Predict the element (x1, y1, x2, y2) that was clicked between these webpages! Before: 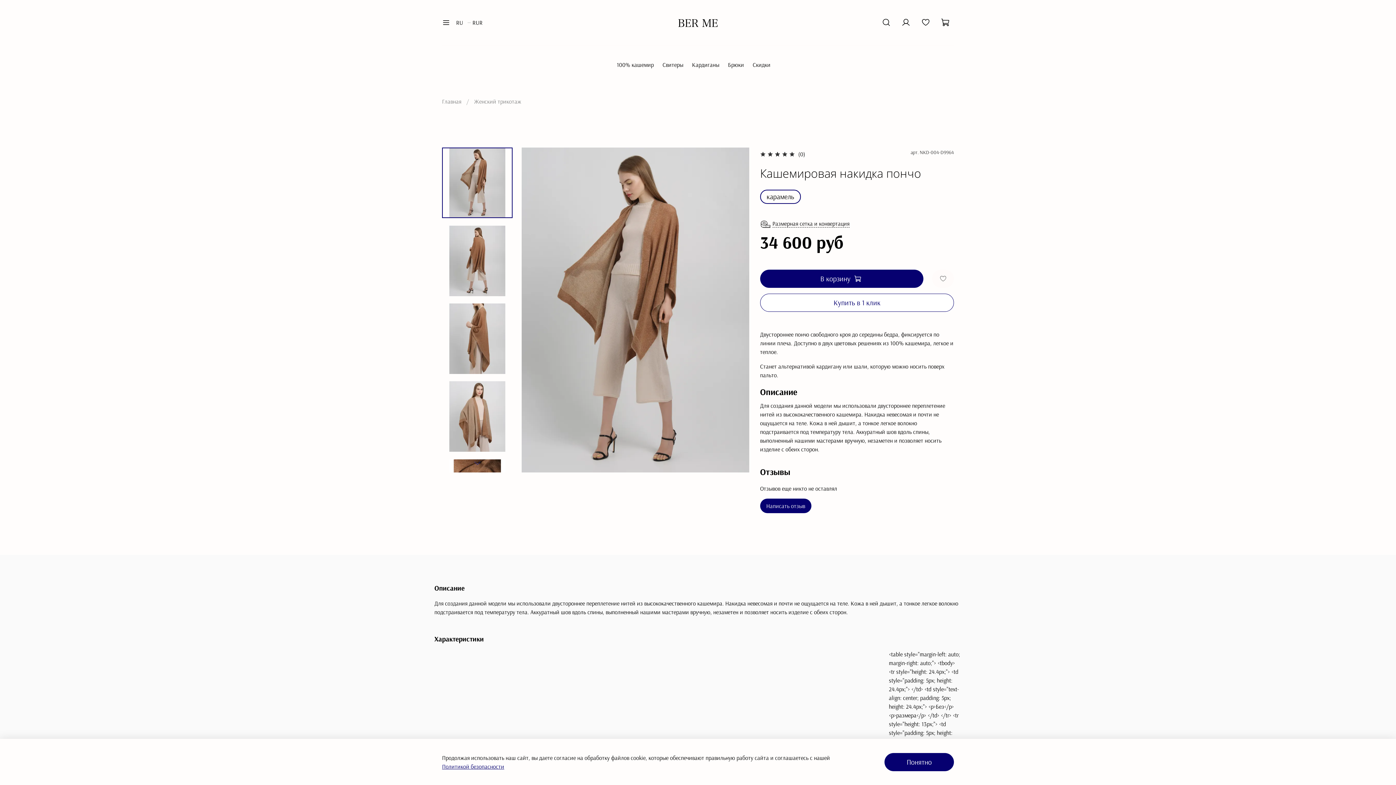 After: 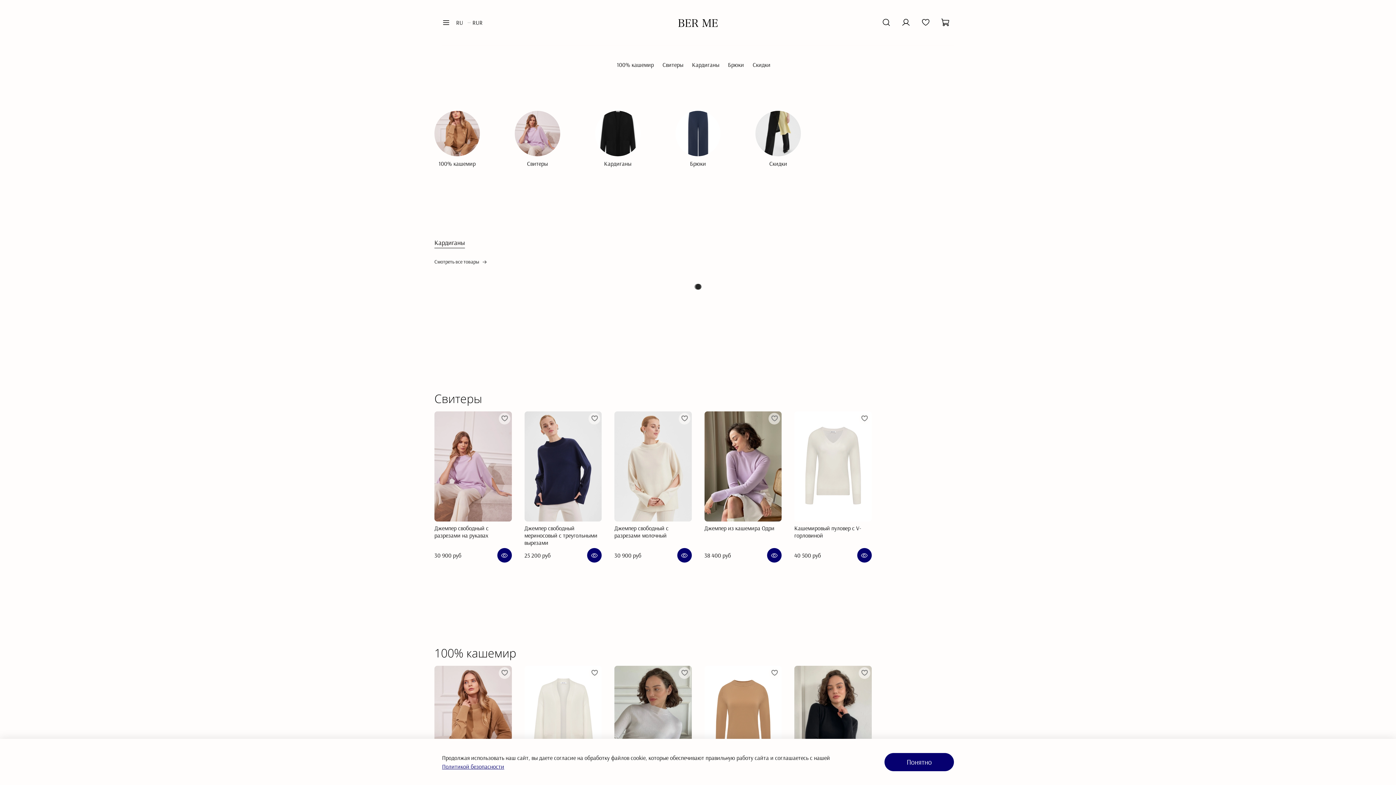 Action: label: Главная bbox: (442, 97, 461, 105)